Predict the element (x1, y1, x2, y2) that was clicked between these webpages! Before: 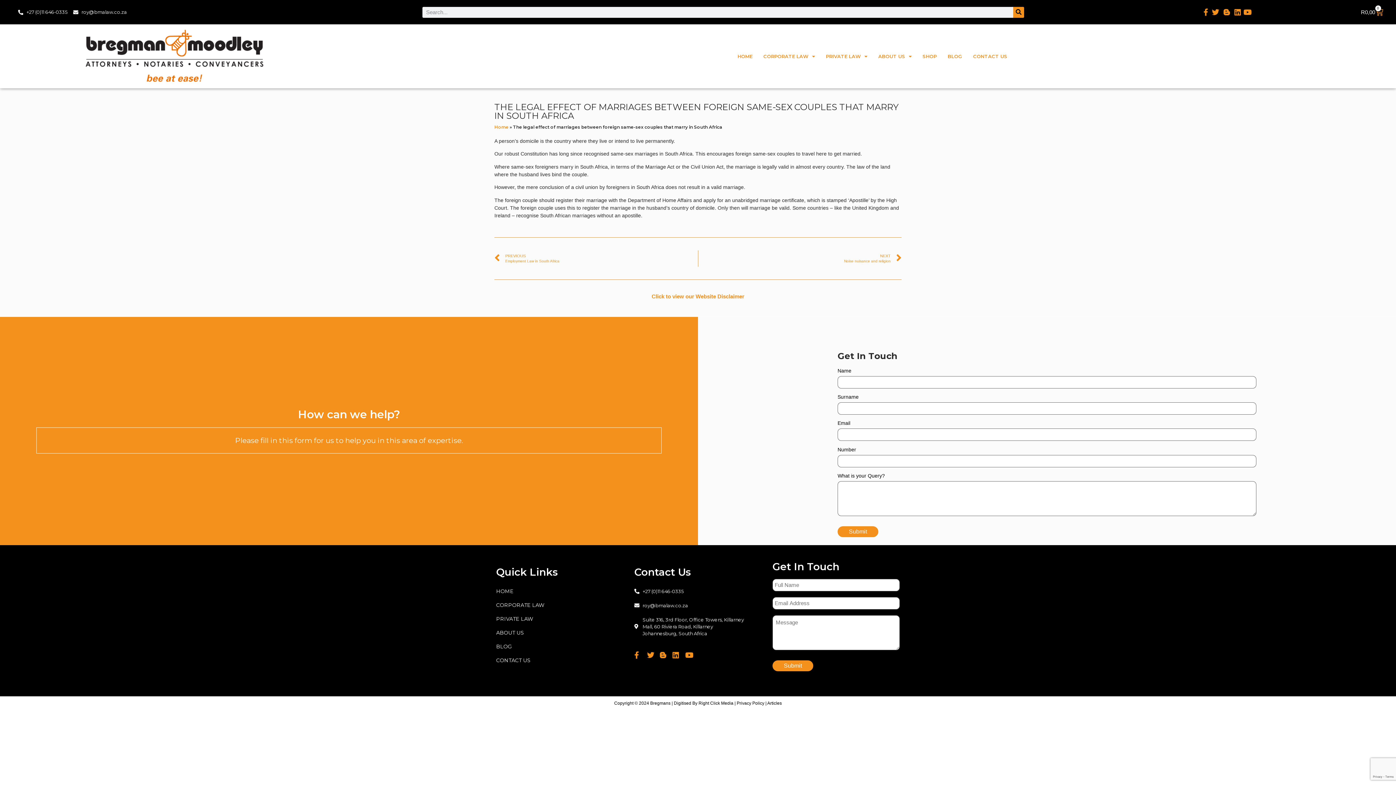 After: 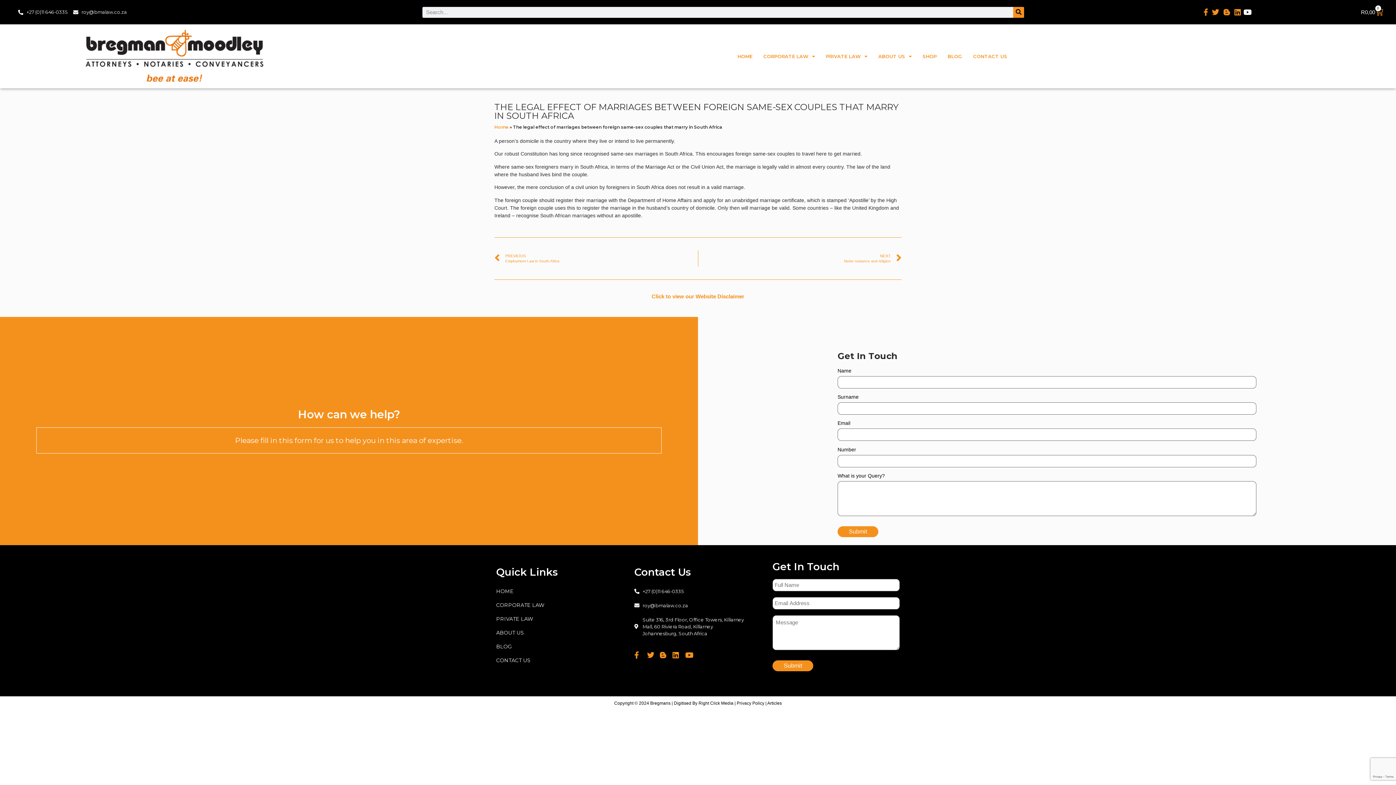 Action: bbox: (1243, 8, 1254, 15)